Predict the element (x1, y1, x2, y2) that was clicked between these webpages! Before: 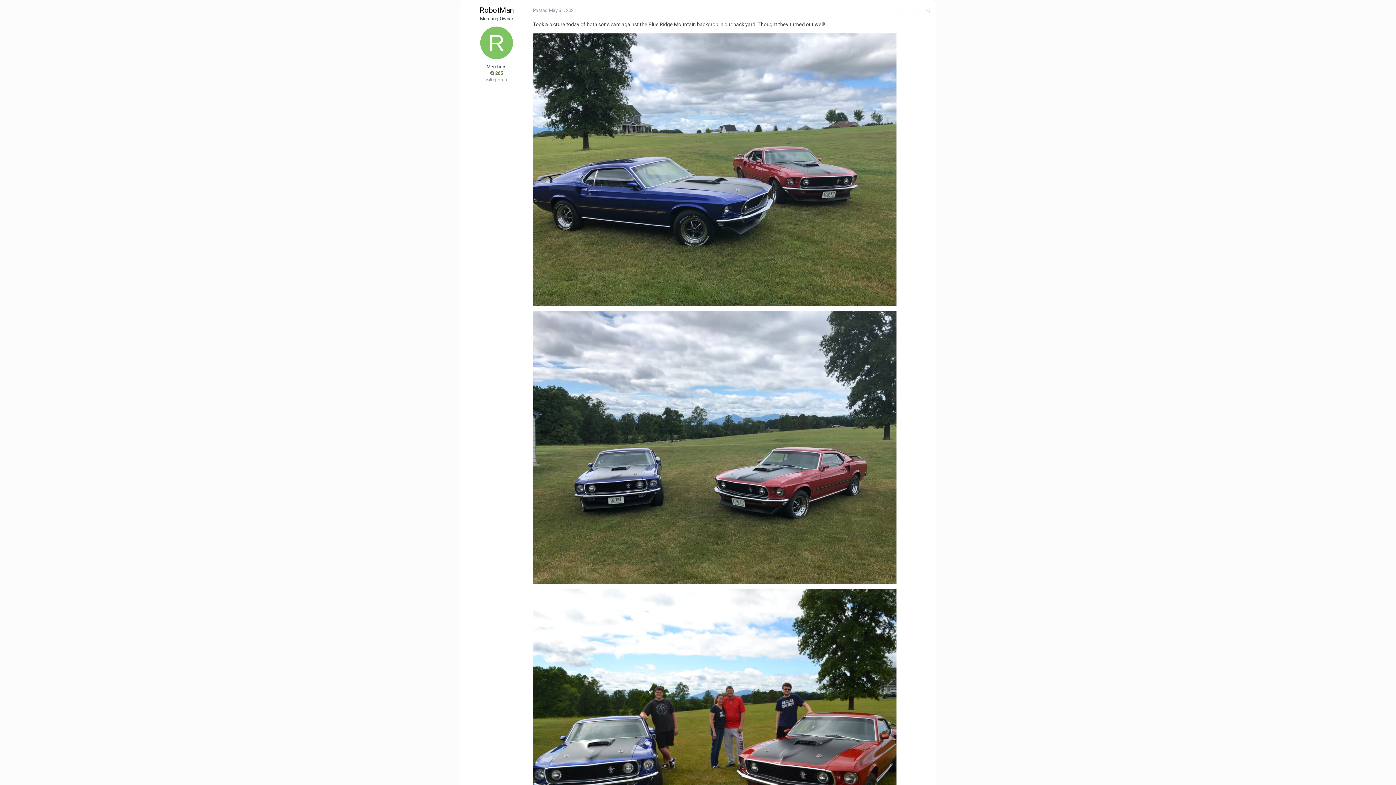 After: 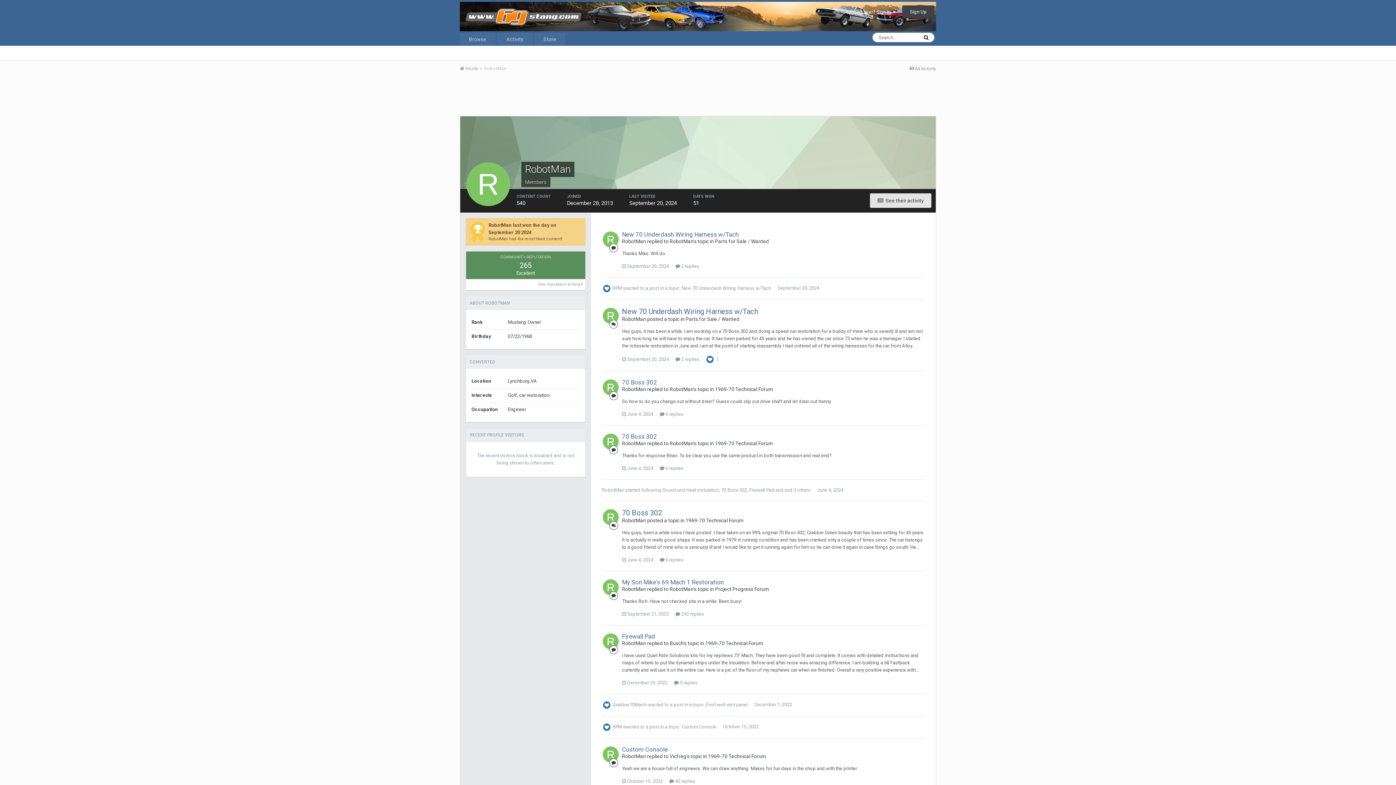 Action: label: RobotMan bbox: (479, 5, 513, 14)